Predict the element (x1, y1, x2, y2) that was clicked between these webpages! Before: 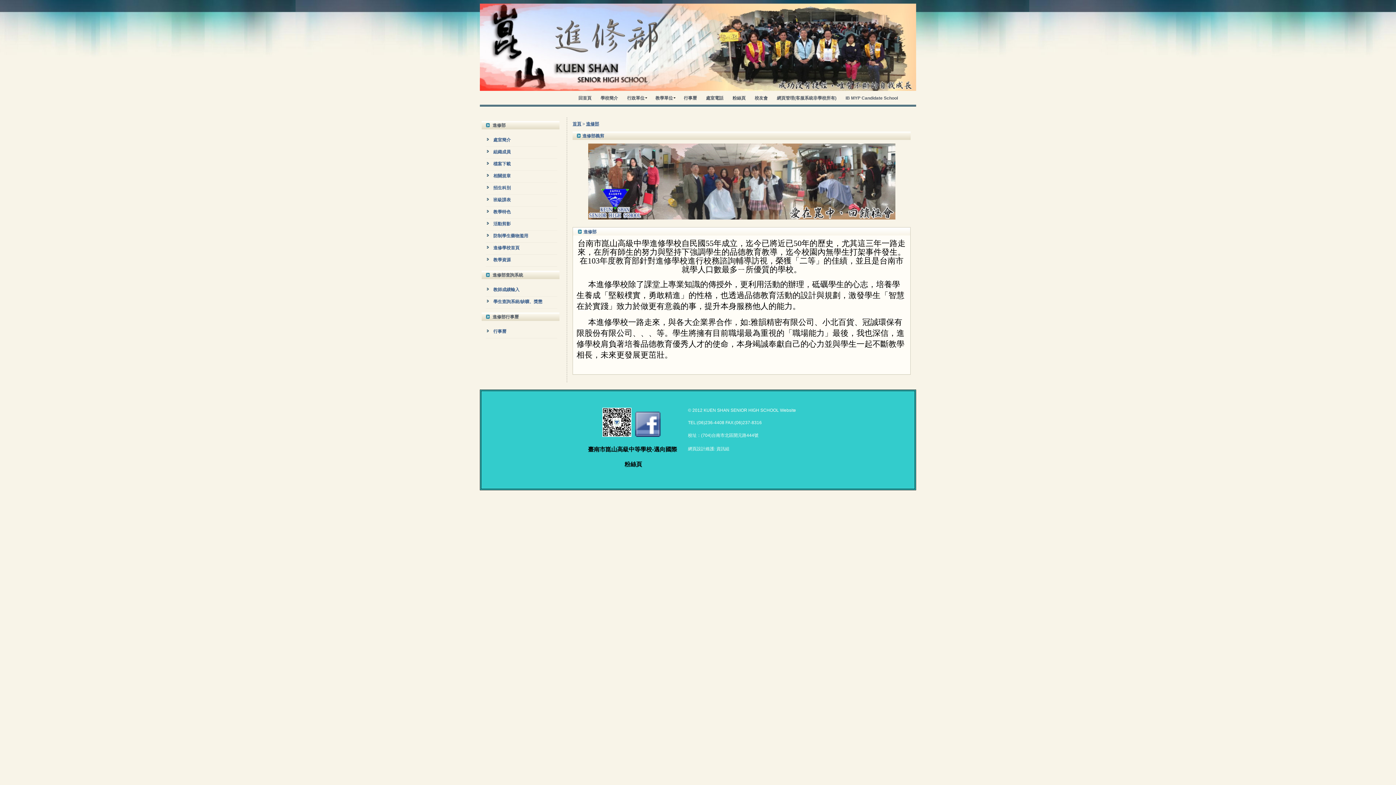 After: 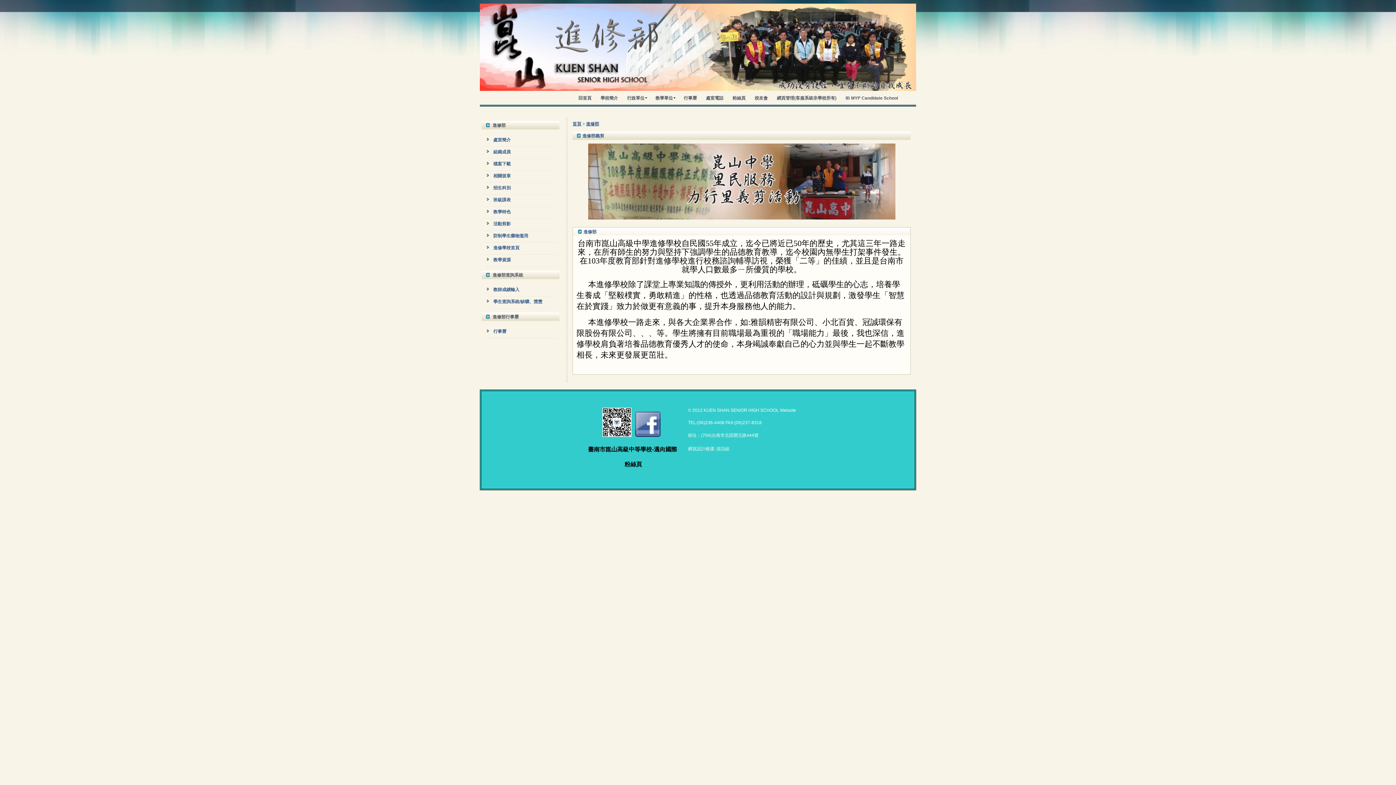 Action: bbox: (586, 121, 599, 126) label: 進修部